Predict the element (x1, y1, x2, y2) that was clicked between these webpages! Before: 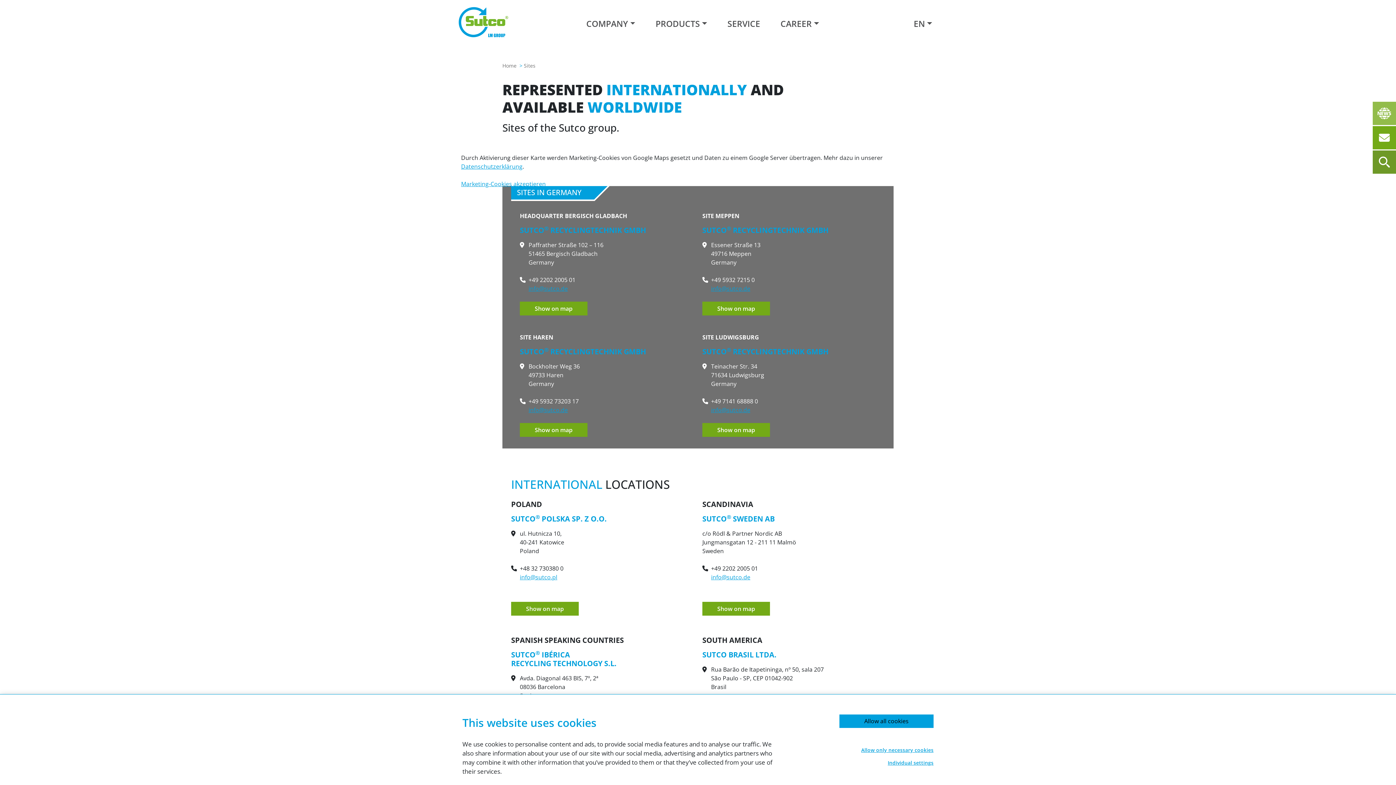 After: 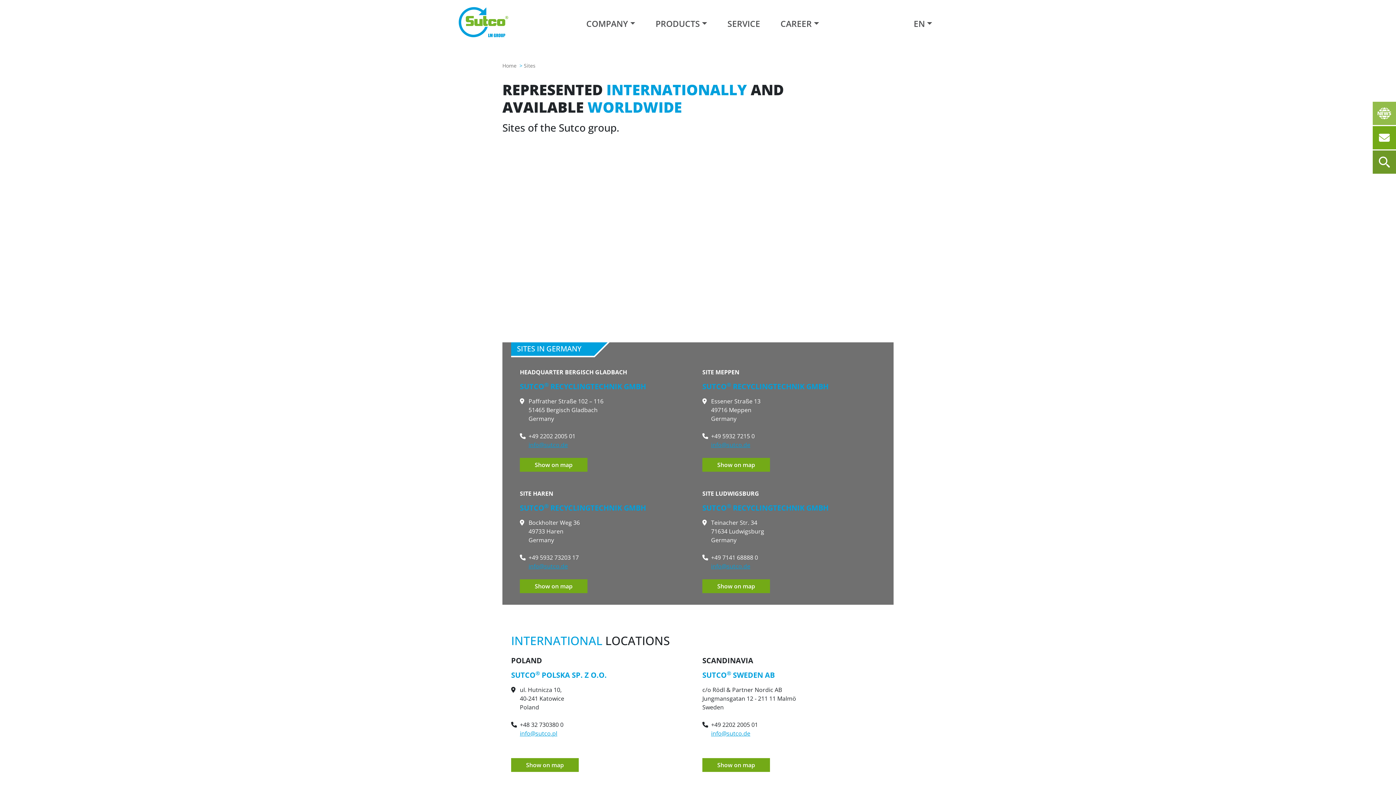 Action: bbox: (839, 714, 933, 728) label: Allow all cookies